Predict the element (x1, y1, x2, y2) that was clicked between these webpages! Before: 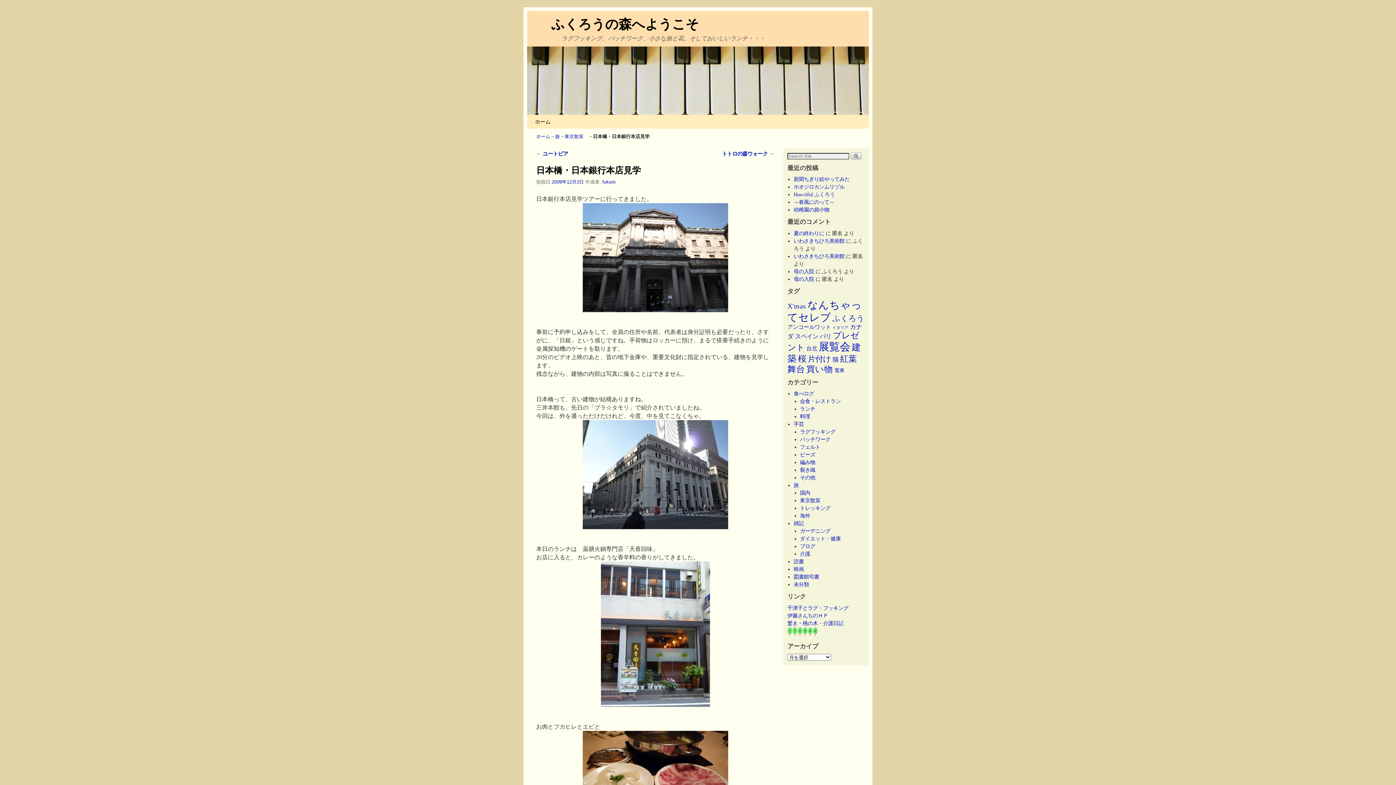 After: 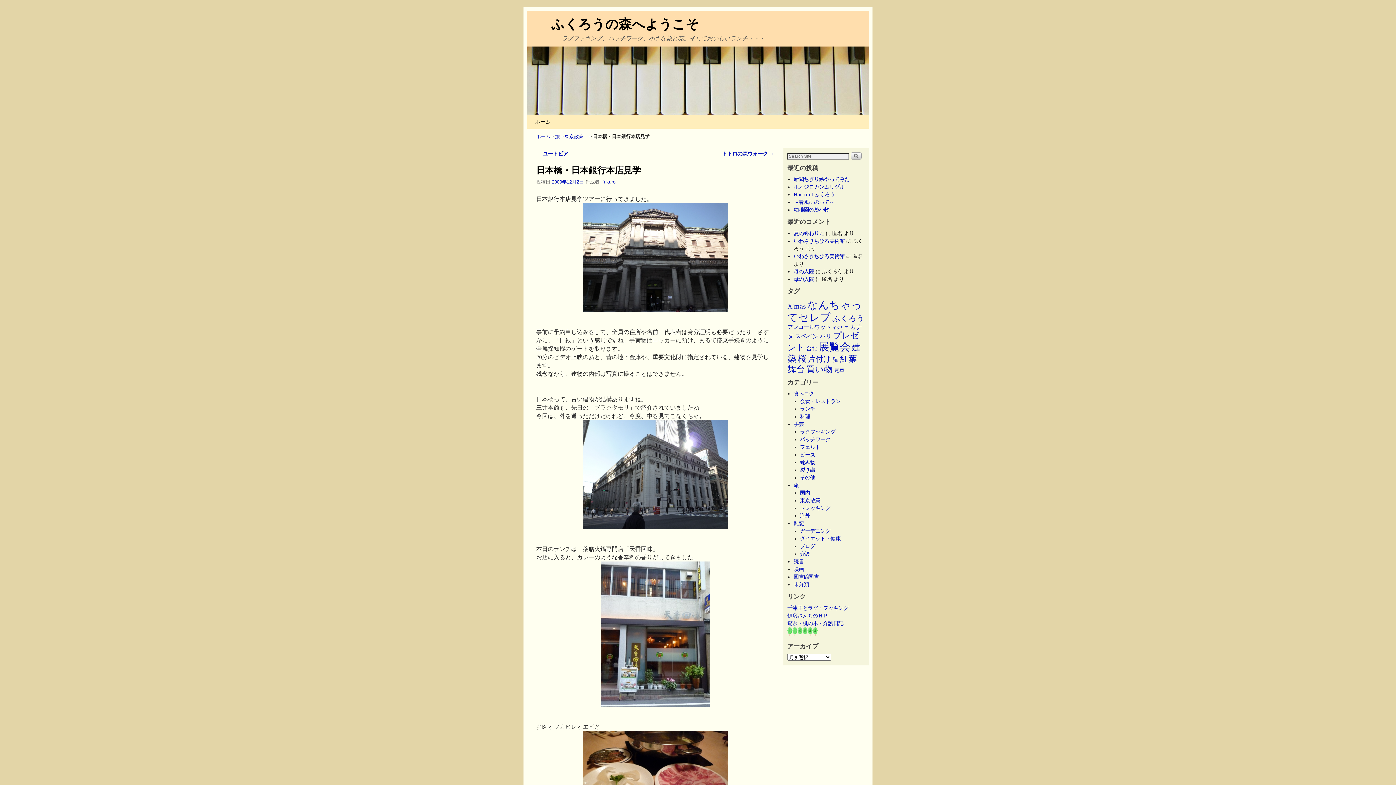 Action: label: 2009年12月2日 bbox: (552, 179, 584, 184)